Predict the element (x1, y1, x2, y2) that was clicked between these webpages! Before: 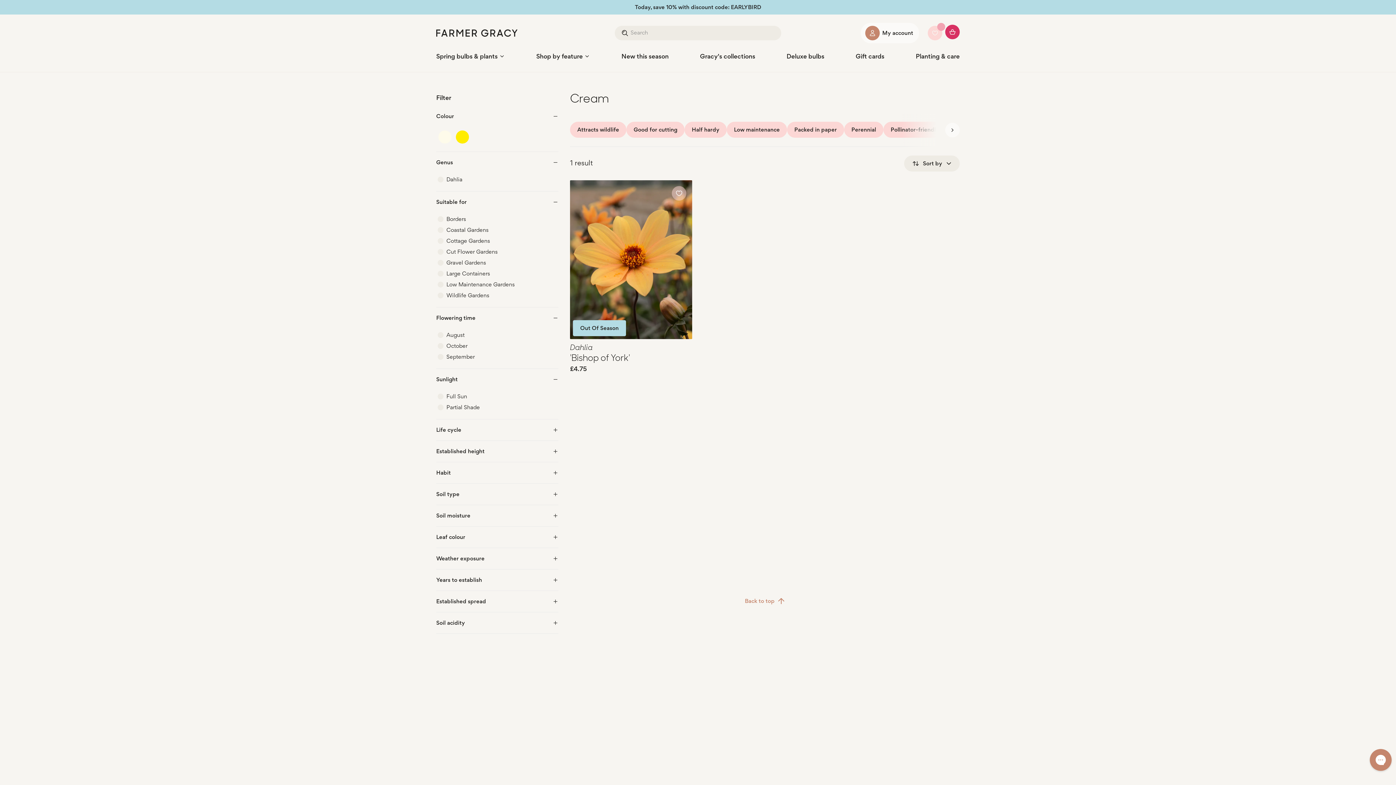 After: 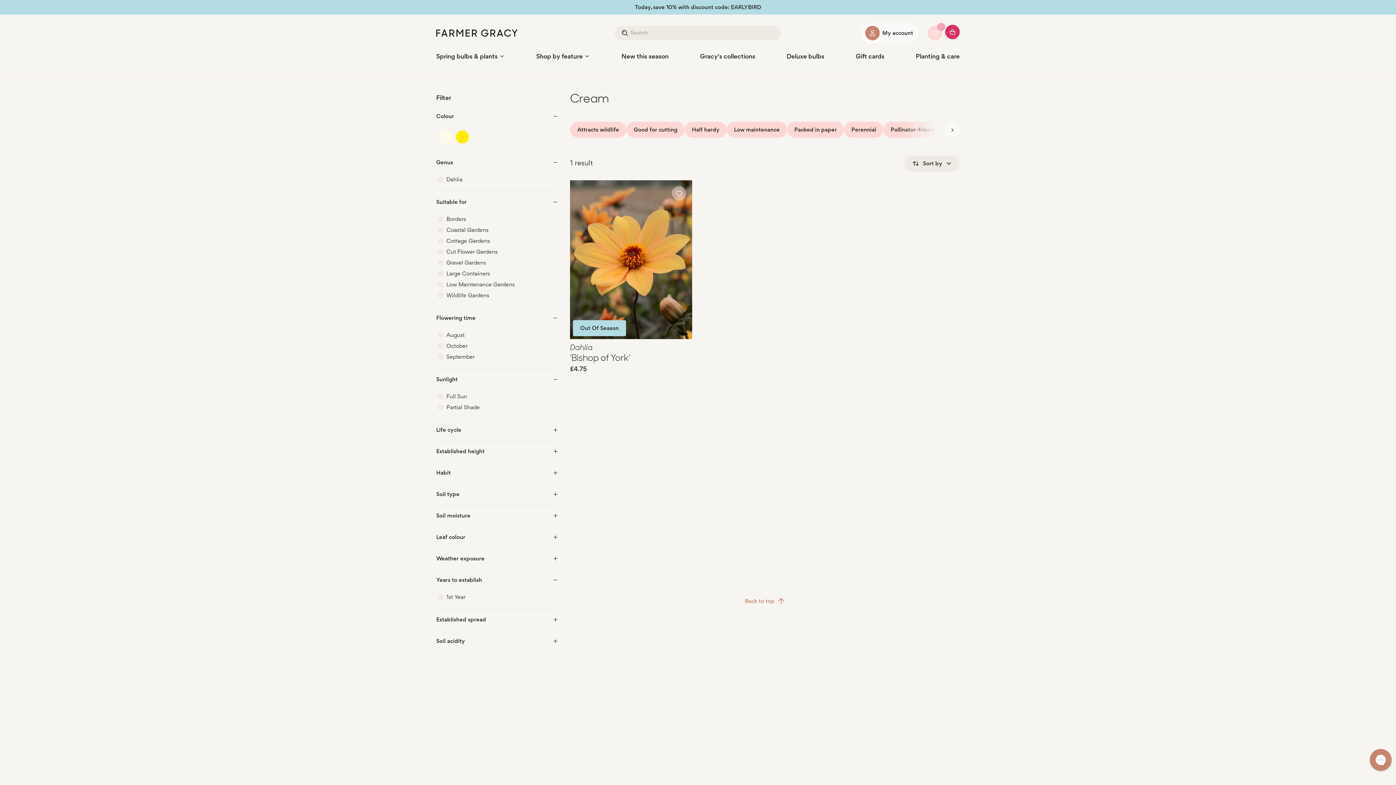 Action: bbox: (436, 569, 558, 585) label: Years to establish